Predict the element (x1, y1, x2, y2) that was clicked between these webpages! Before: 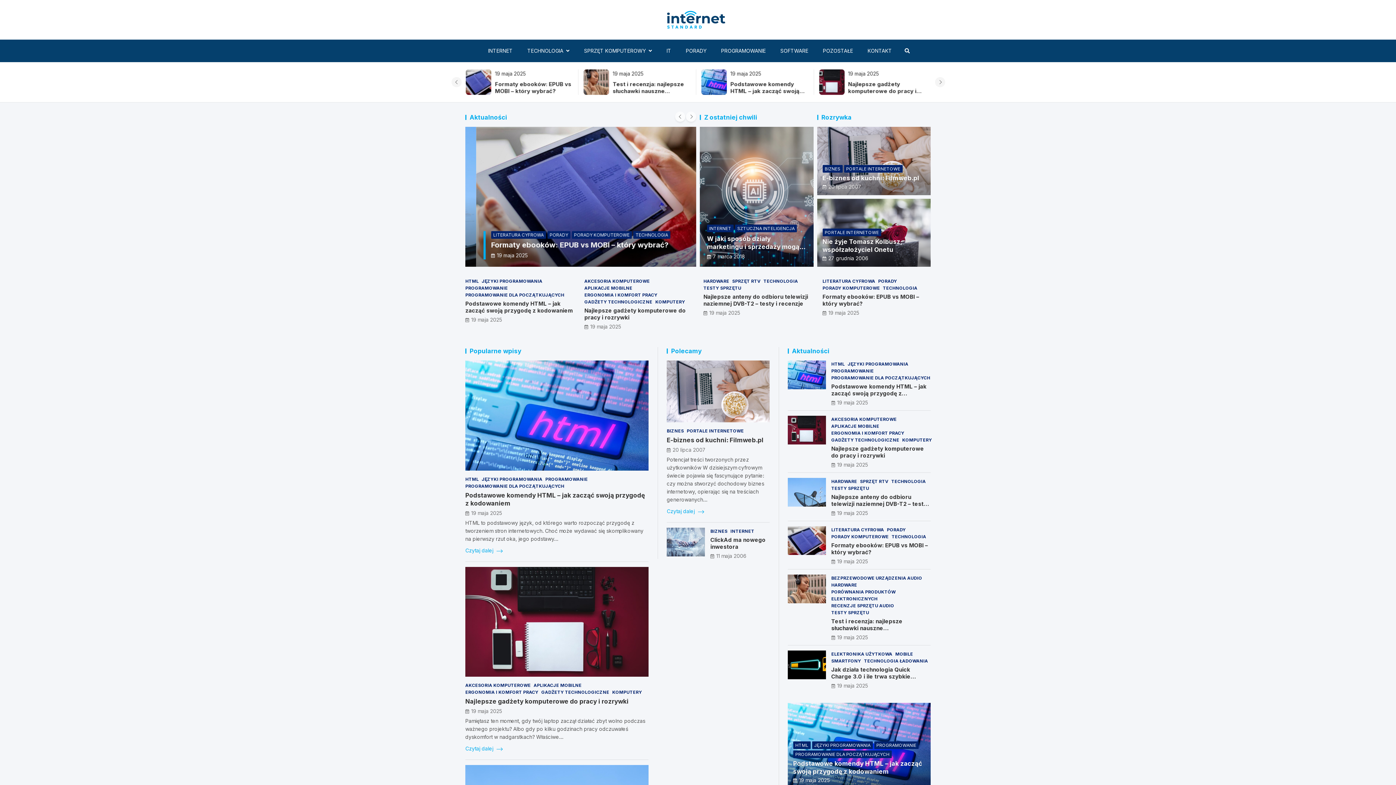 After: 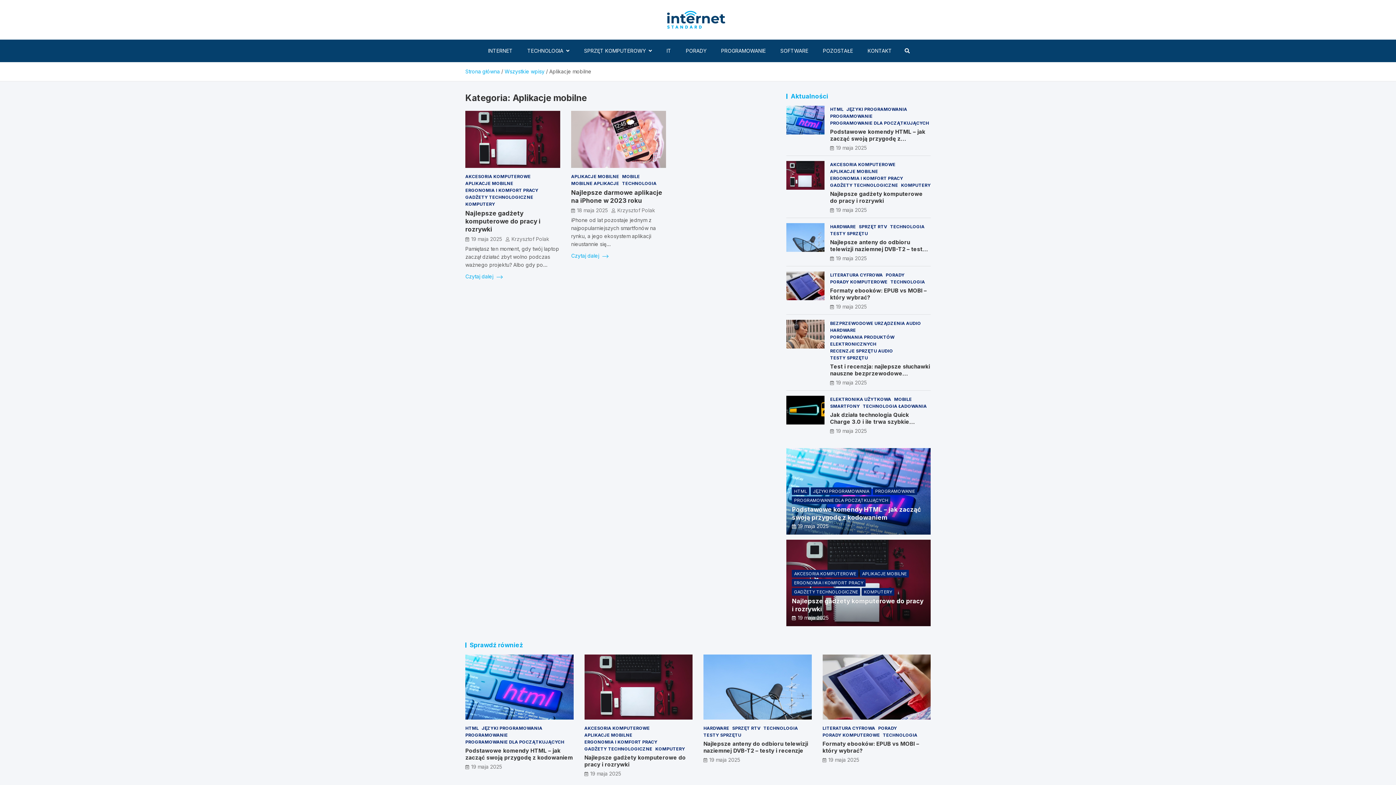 Action: label: APLIKACJE MOBILNE bbox: (831, 423, 879, 429)